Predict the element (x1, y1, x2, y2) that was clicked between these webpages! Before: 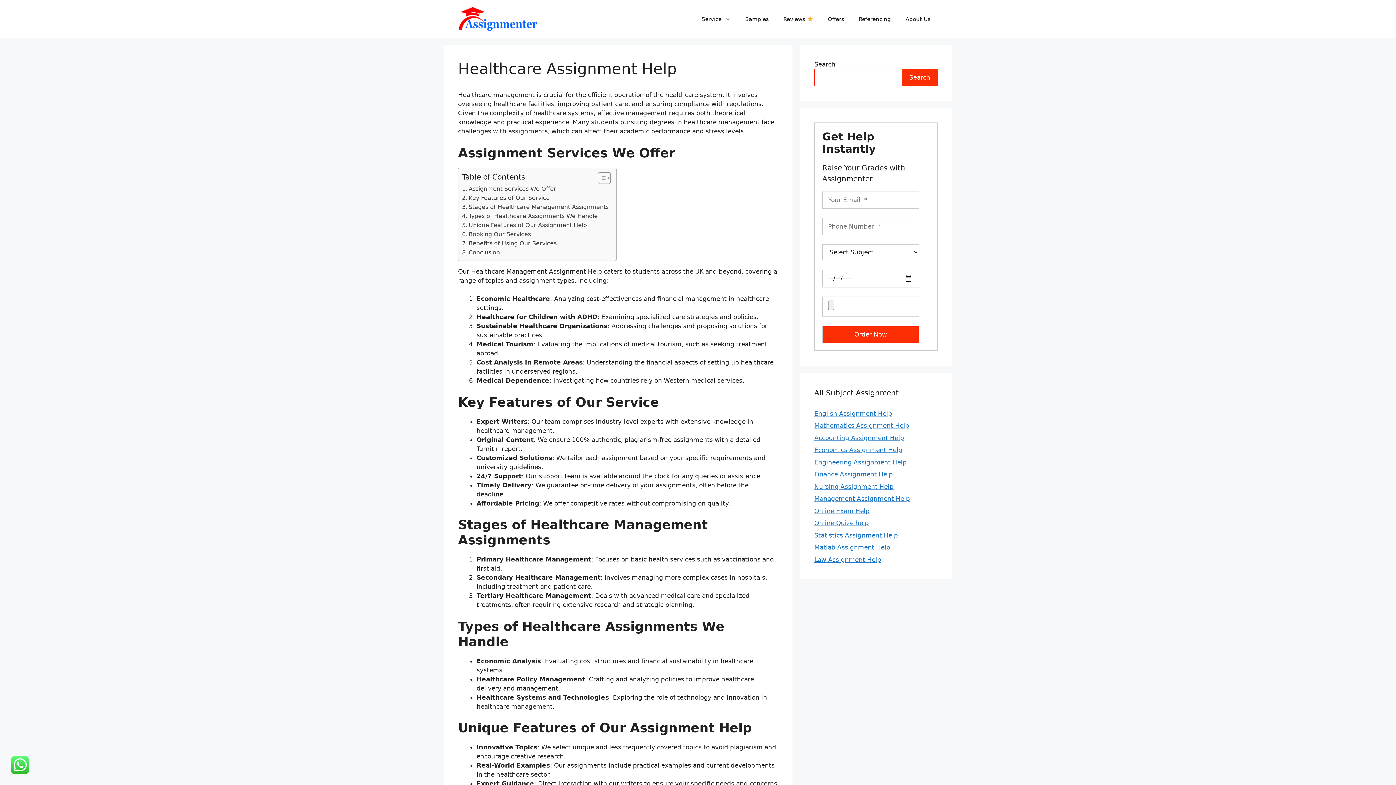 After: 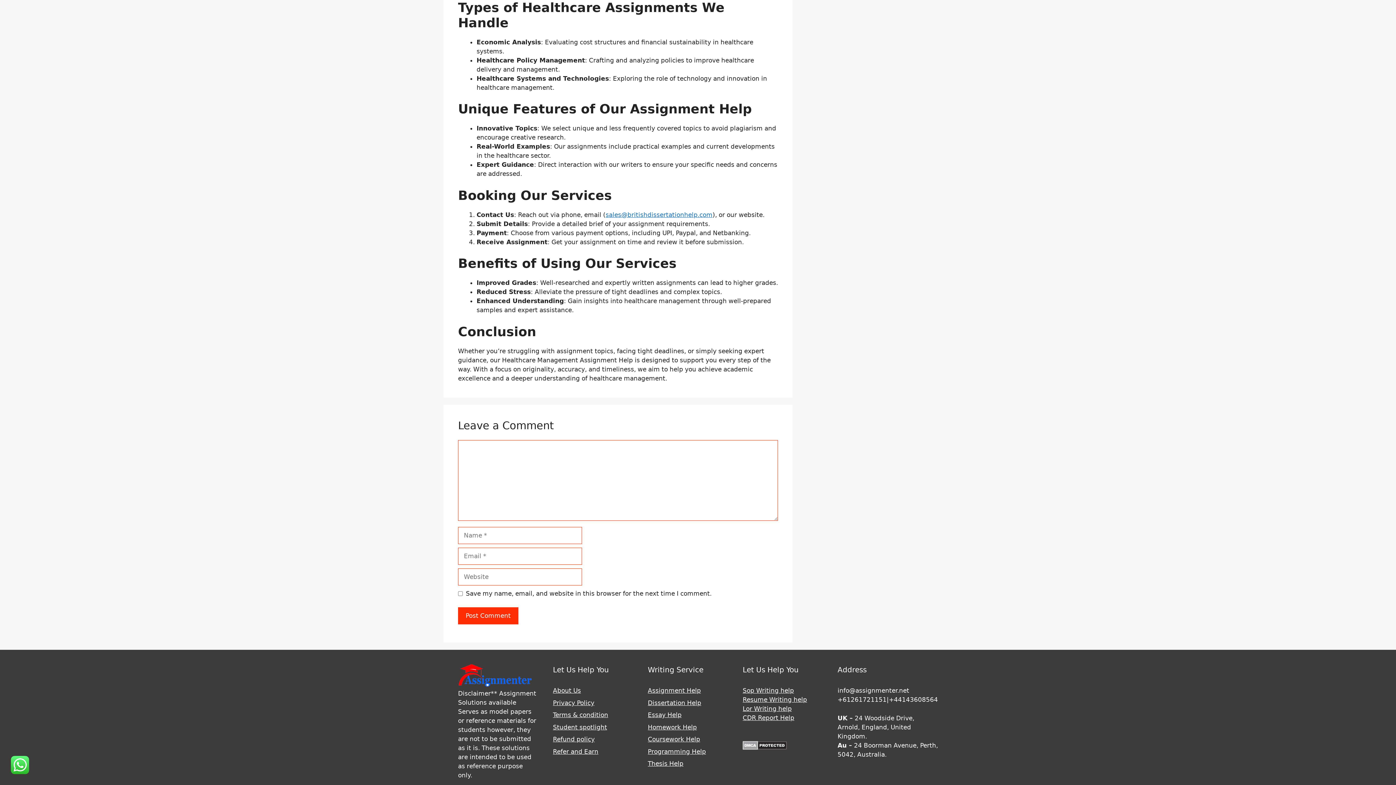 Action: label: Types of Healthcare Assignments We Handle bbox: (462, 211, 597, 220)